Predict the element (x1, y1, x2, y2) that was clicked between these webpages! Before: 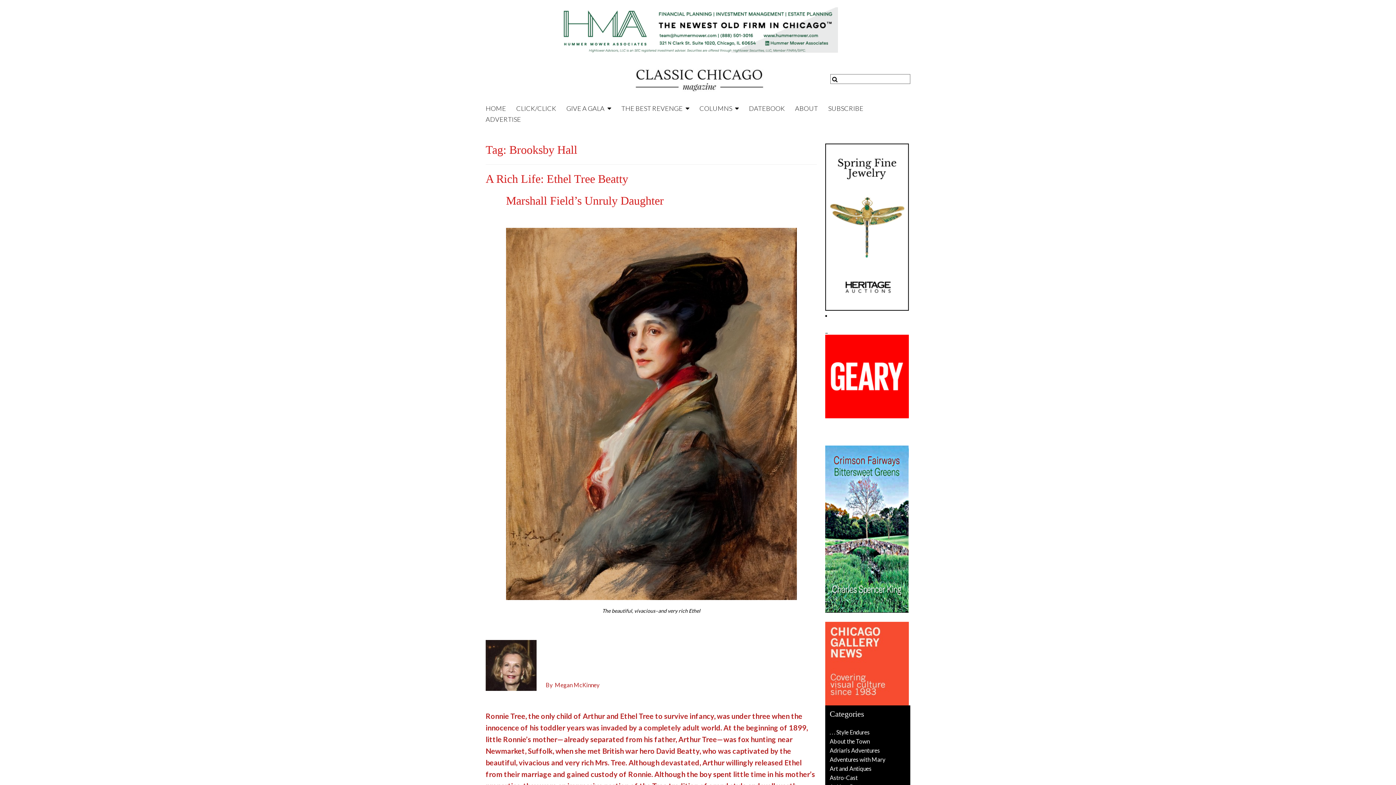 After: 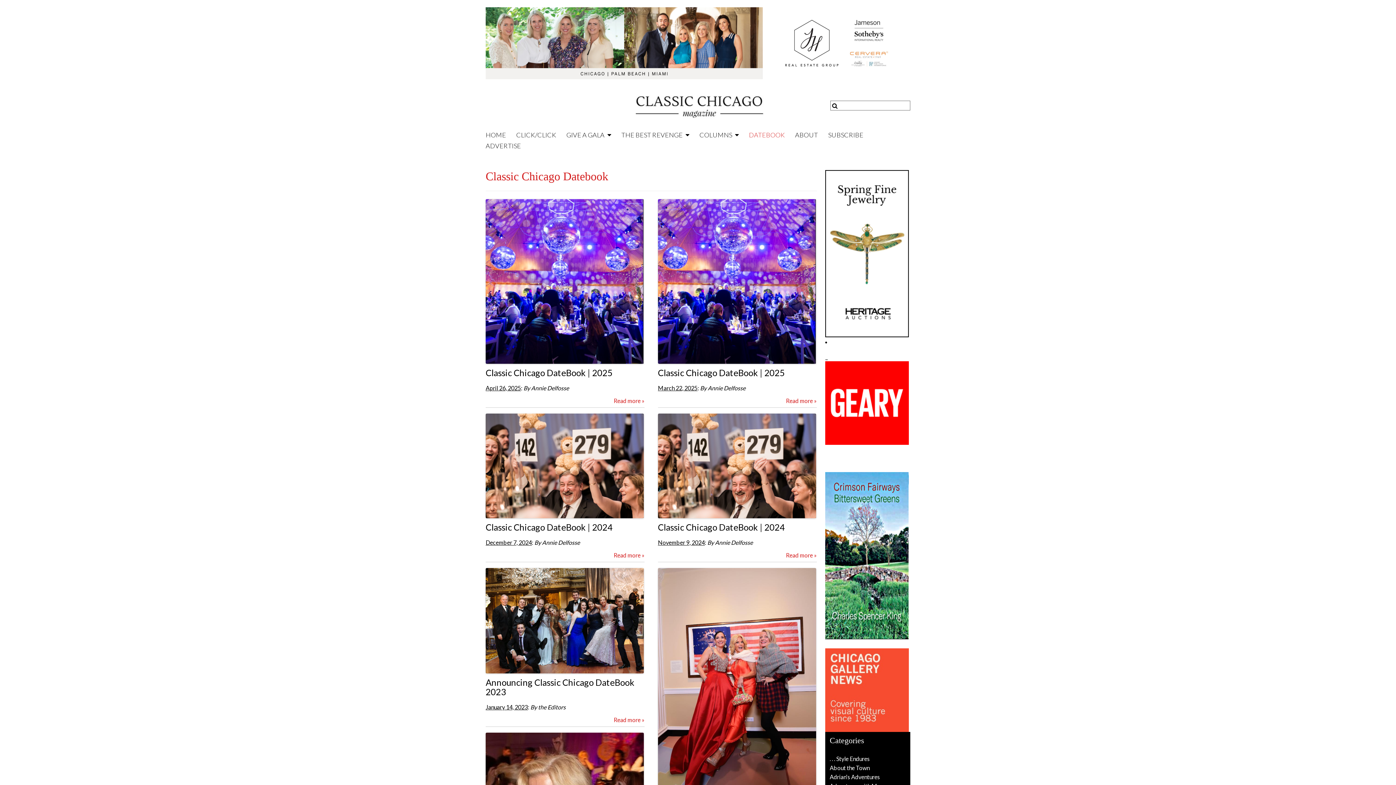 Action: bbox: (749, 103, 795, 113) label: DATEBOOK